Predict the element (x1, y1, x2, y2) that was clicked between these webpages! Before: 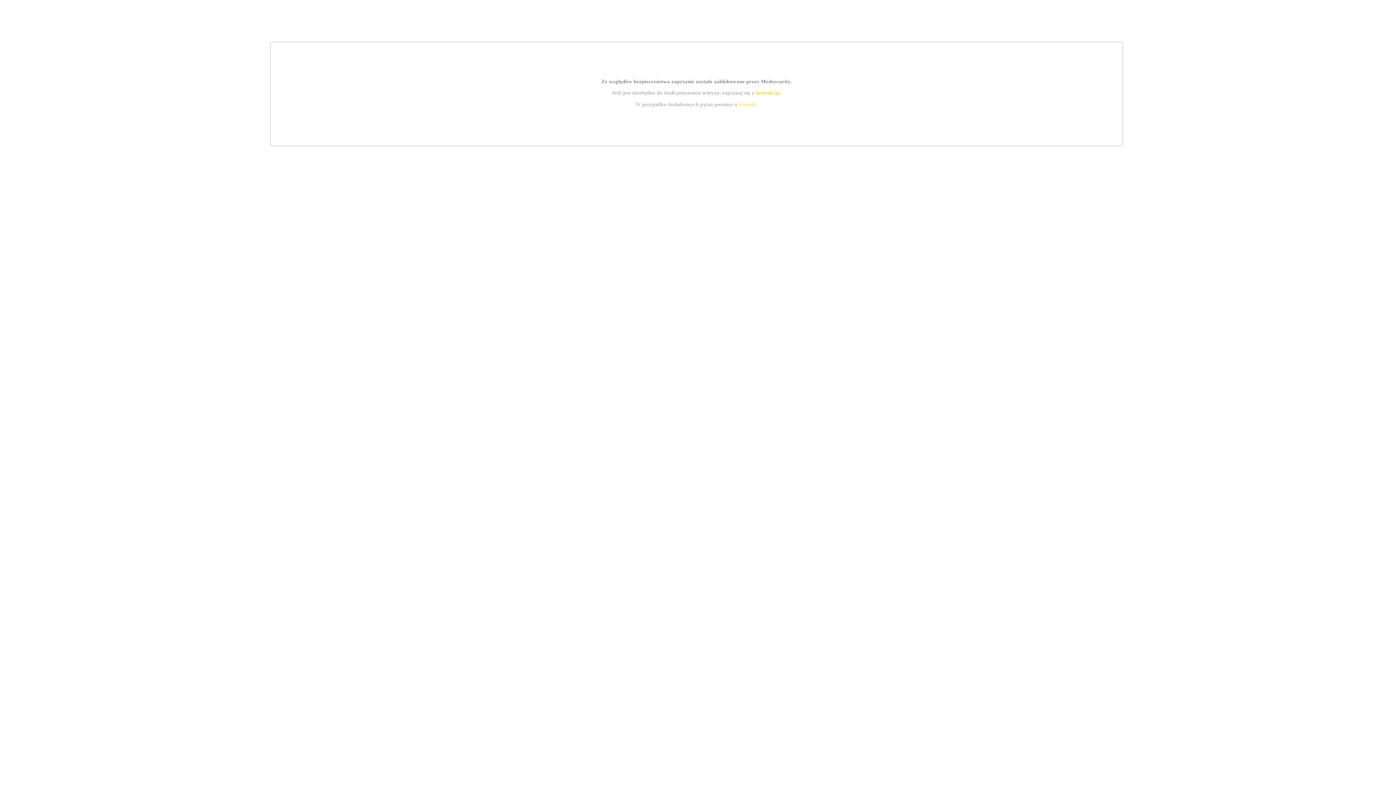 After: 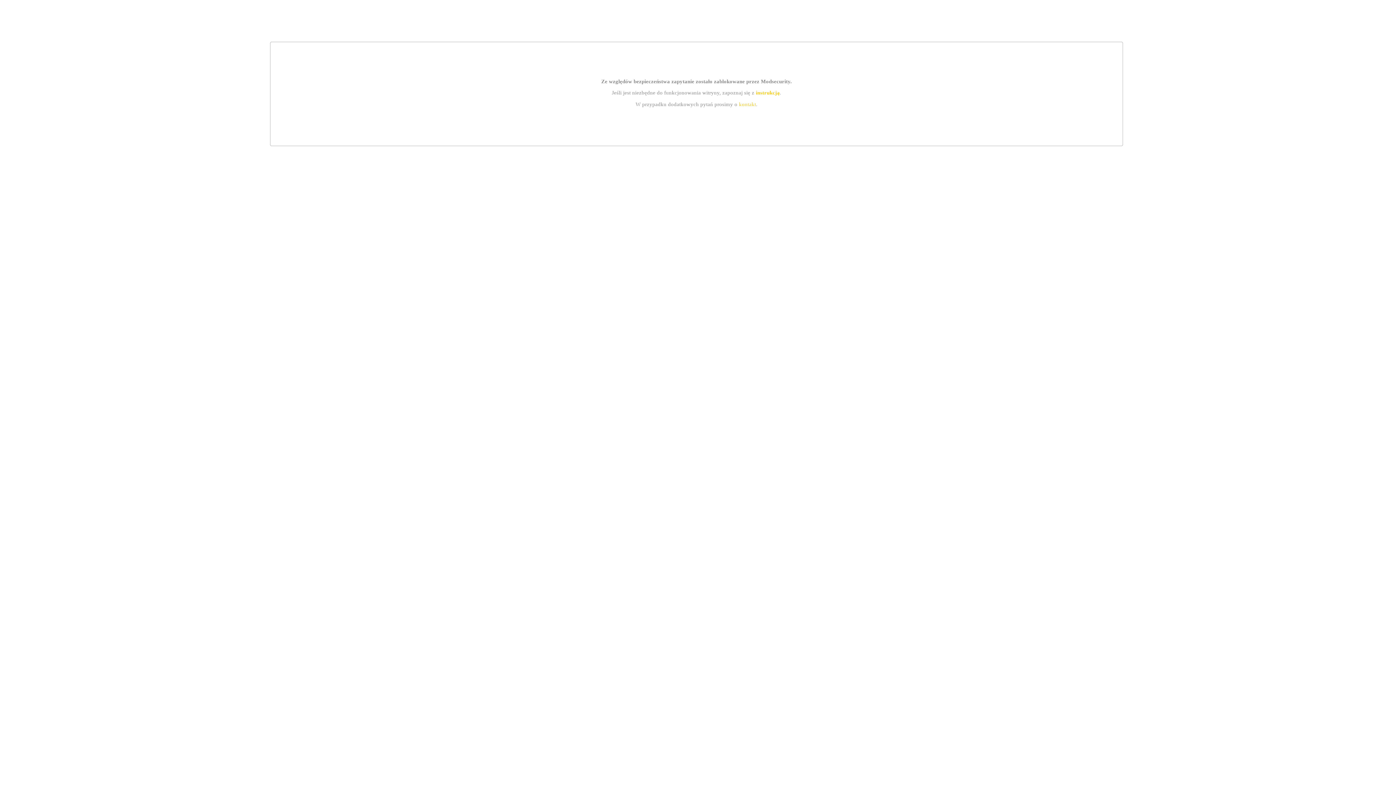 Action: bbox: (755, 89, 779, 95) label: instrukcją